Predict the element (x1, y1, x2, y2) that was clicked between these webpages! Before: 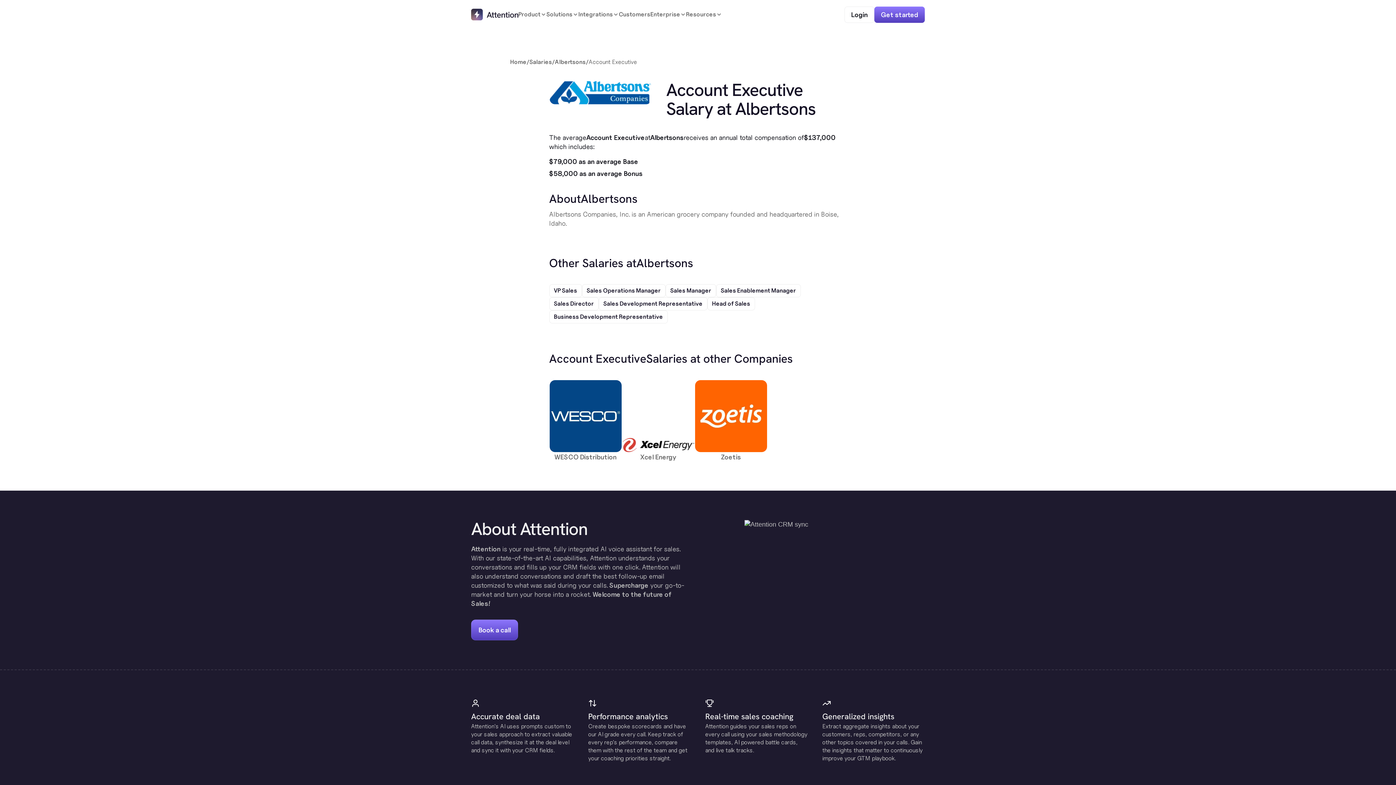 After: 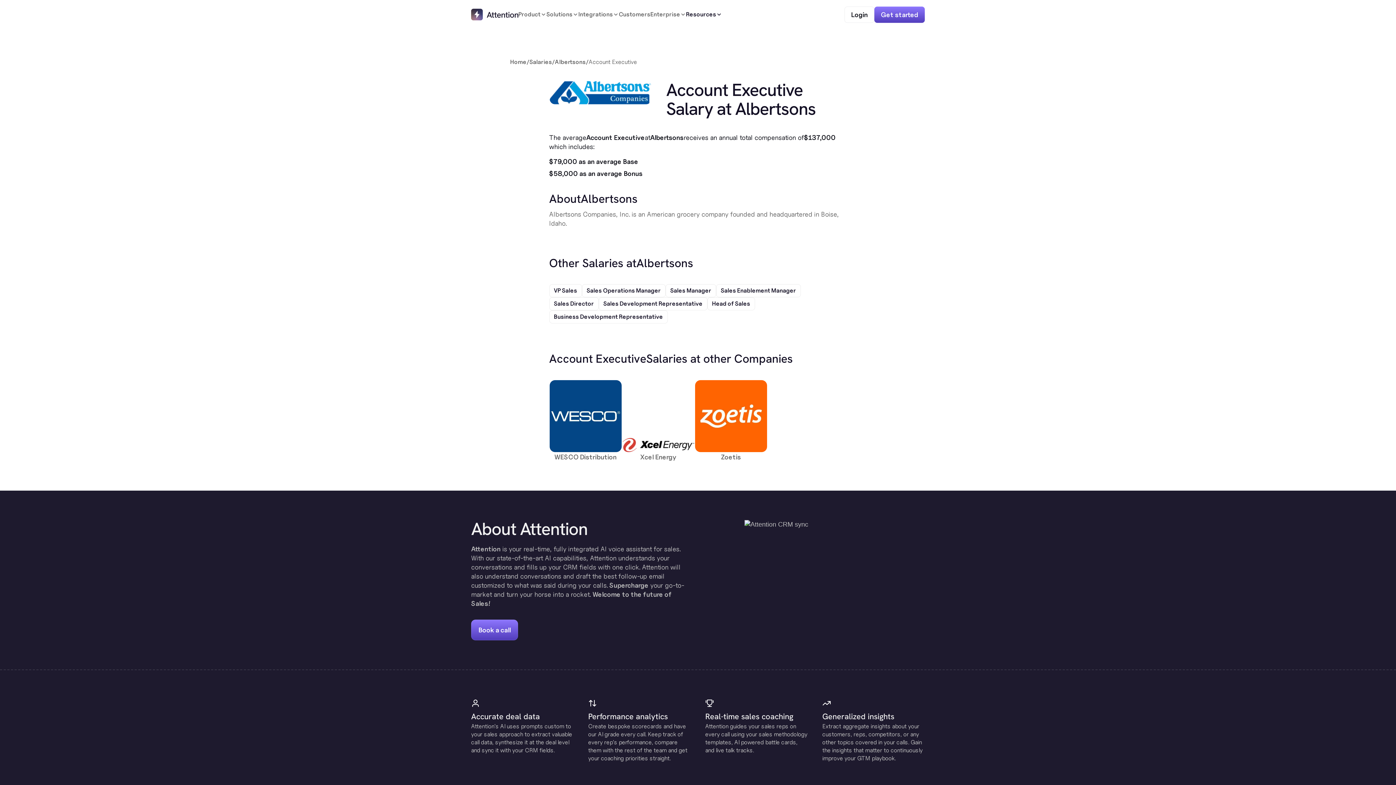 Action: bbox: (686, 7, 722, 21) label: Resources